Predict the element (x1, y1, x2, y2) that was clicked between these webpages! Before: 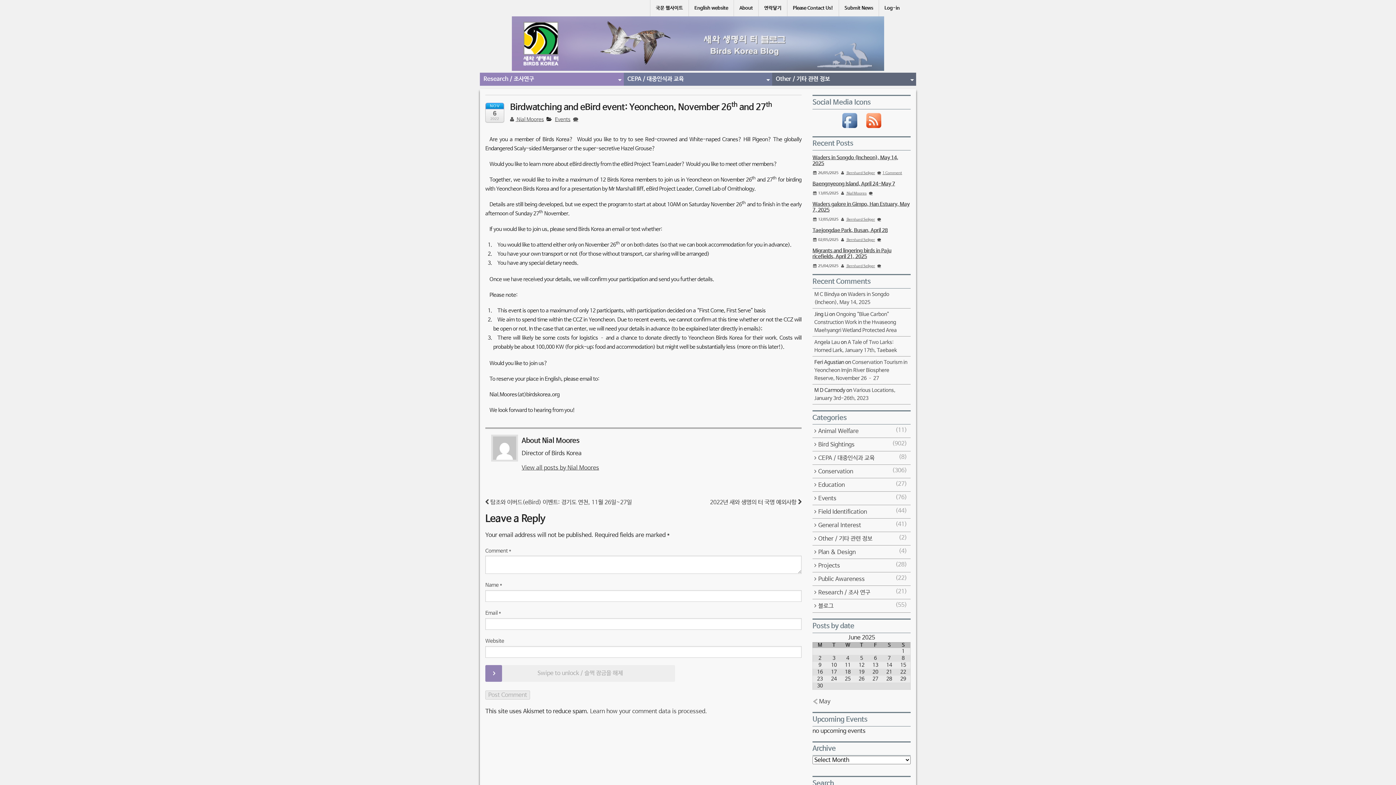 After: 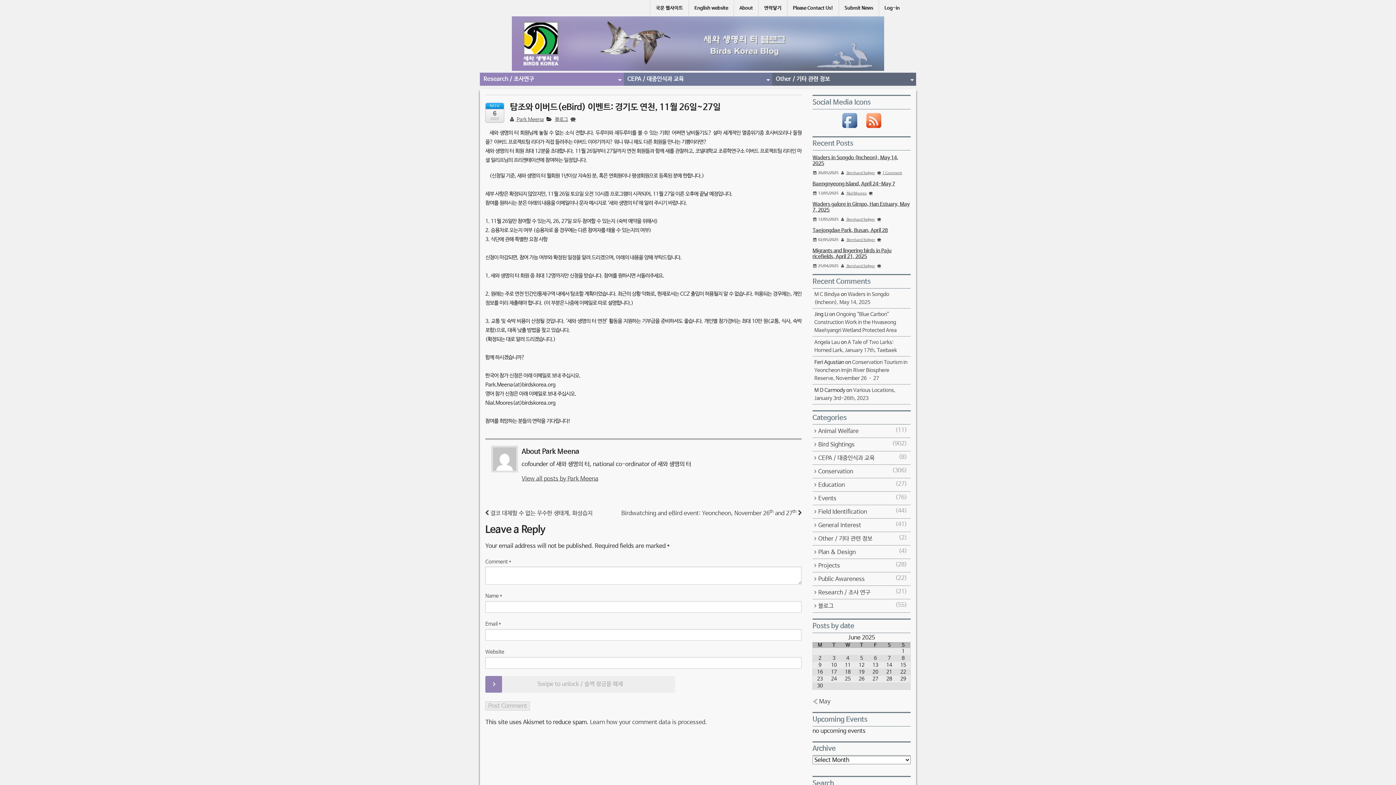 Action: bbox: (485, 499, 632, 506) label:  탐조와 이버드(eBird) 이벤트: 경기도 연천, 11월 26일~27일